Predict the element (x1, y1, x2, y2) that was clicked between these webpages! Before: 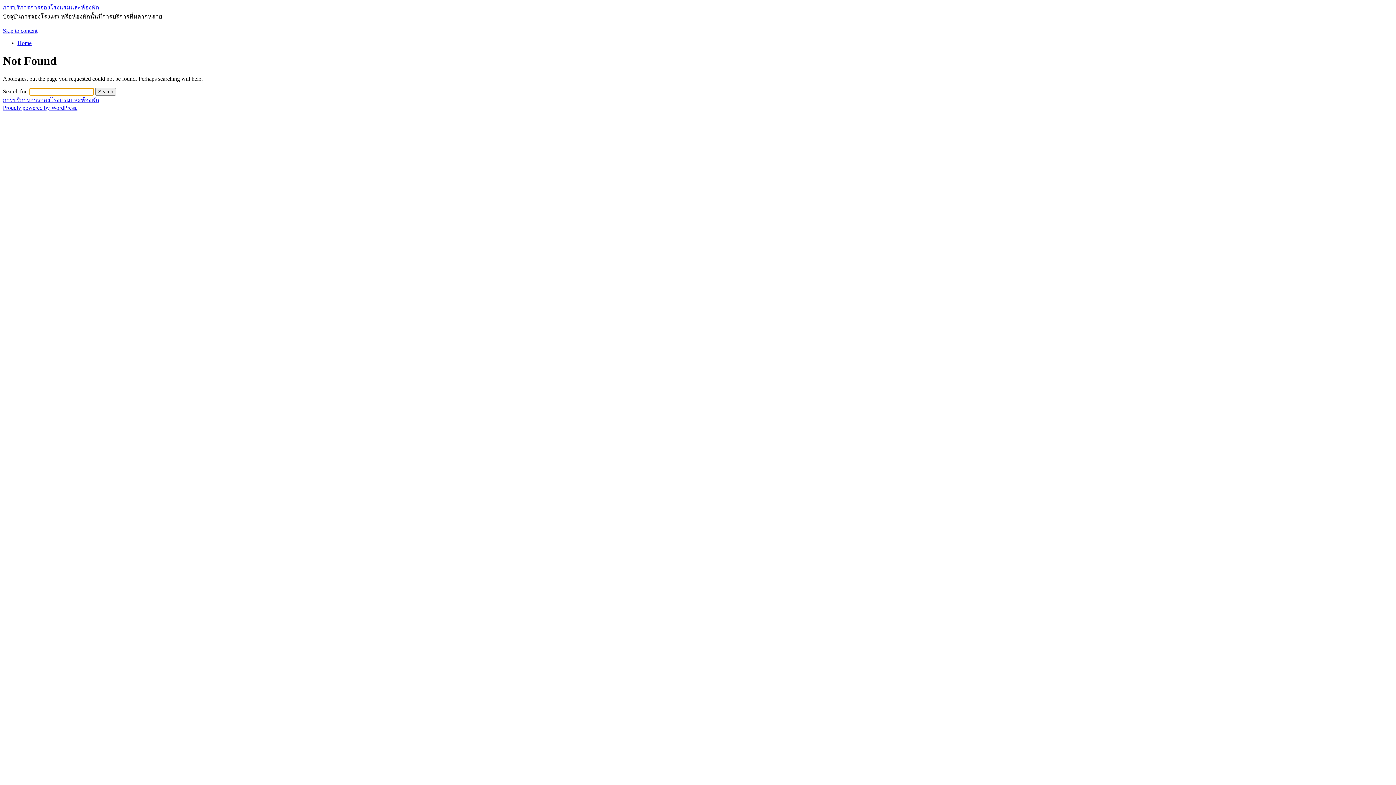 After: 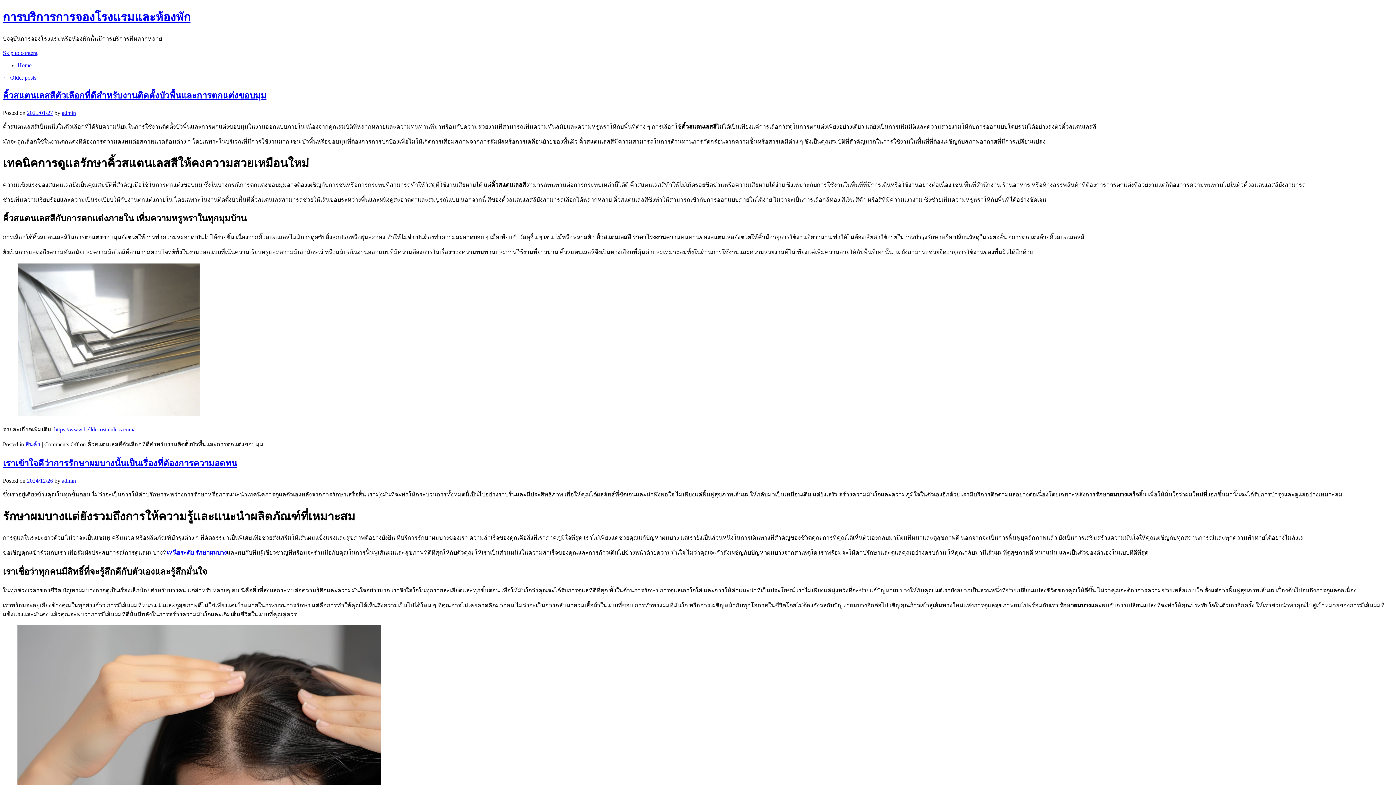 Action: bbox: (17, 40, 31, 46) label: Home